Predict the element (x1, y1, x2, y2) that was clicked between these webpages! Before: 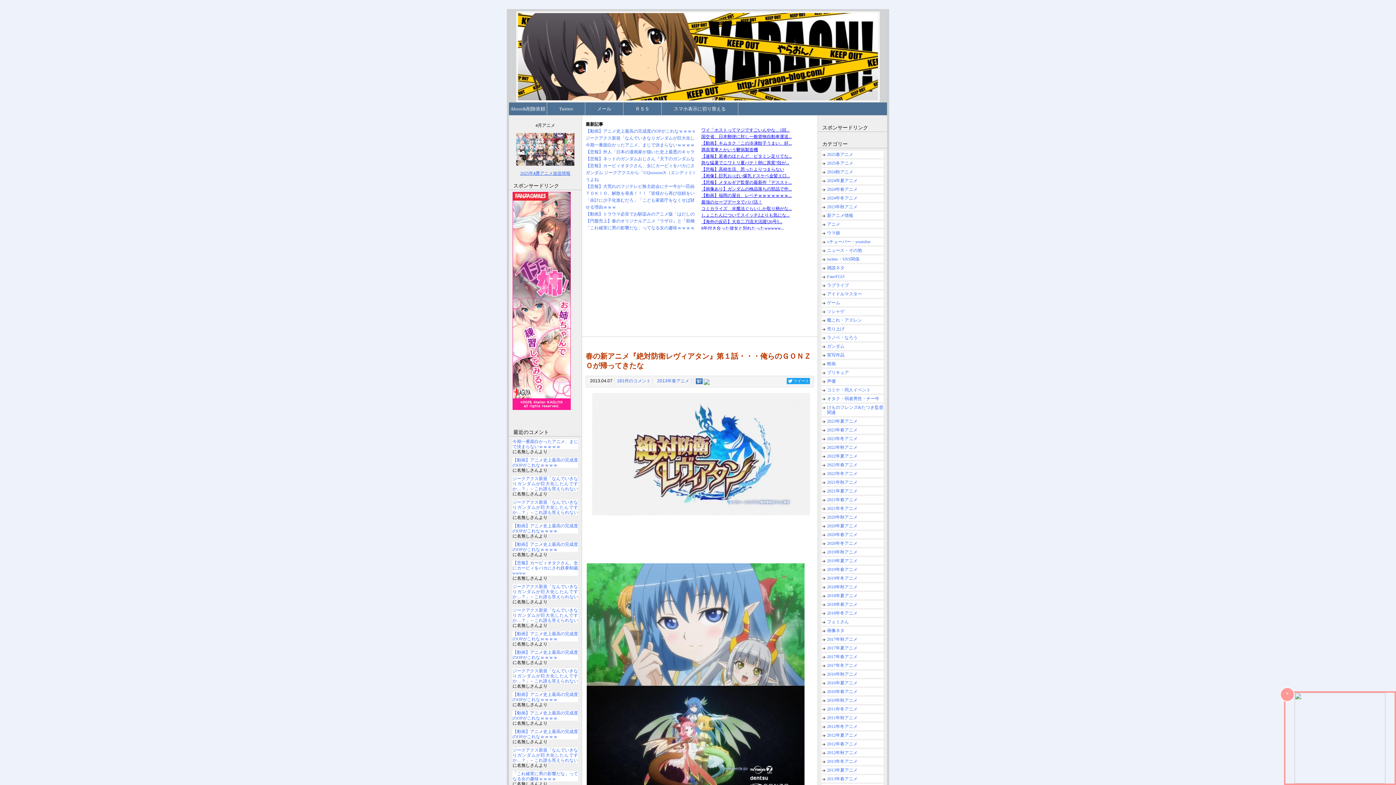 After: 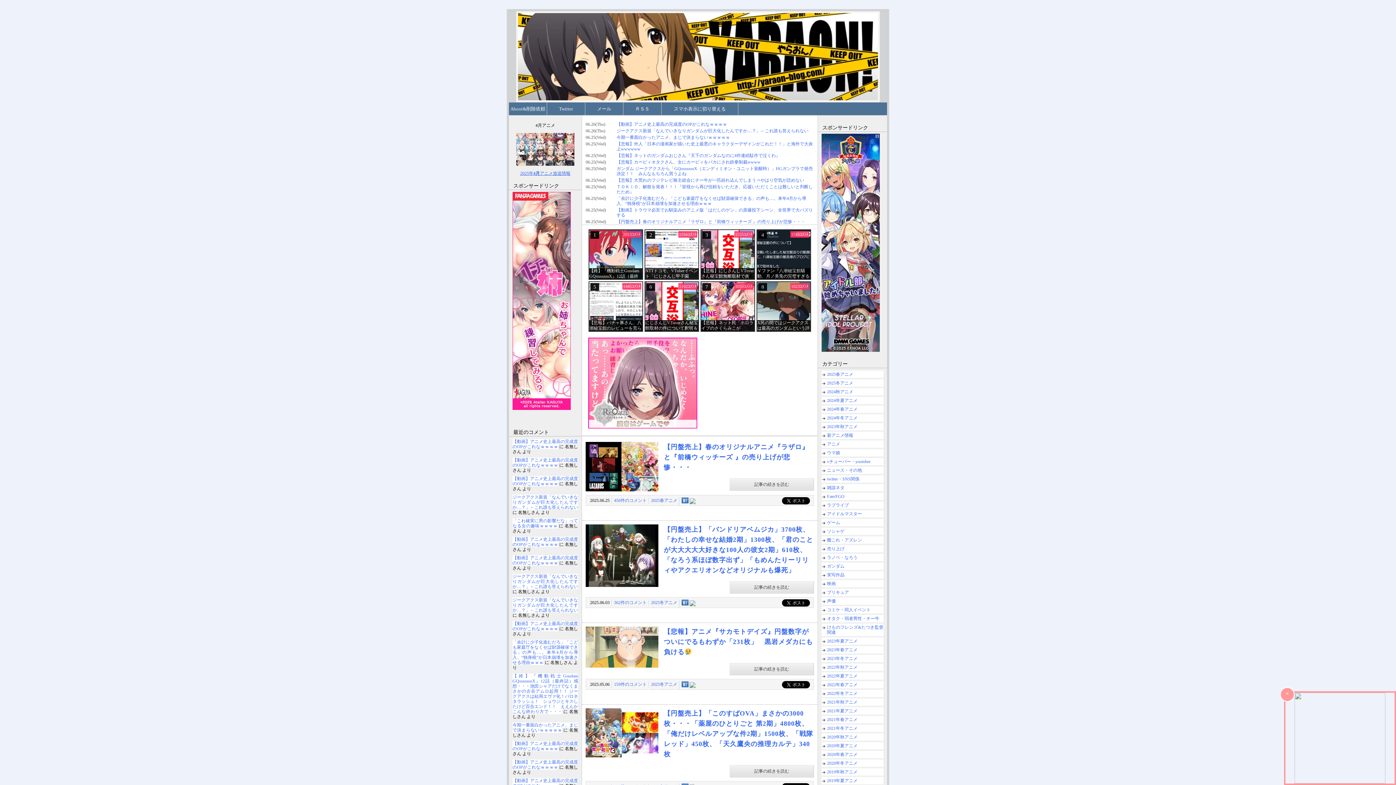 Action: label: 売り上げ bbox: (821, 325, 883, 332)